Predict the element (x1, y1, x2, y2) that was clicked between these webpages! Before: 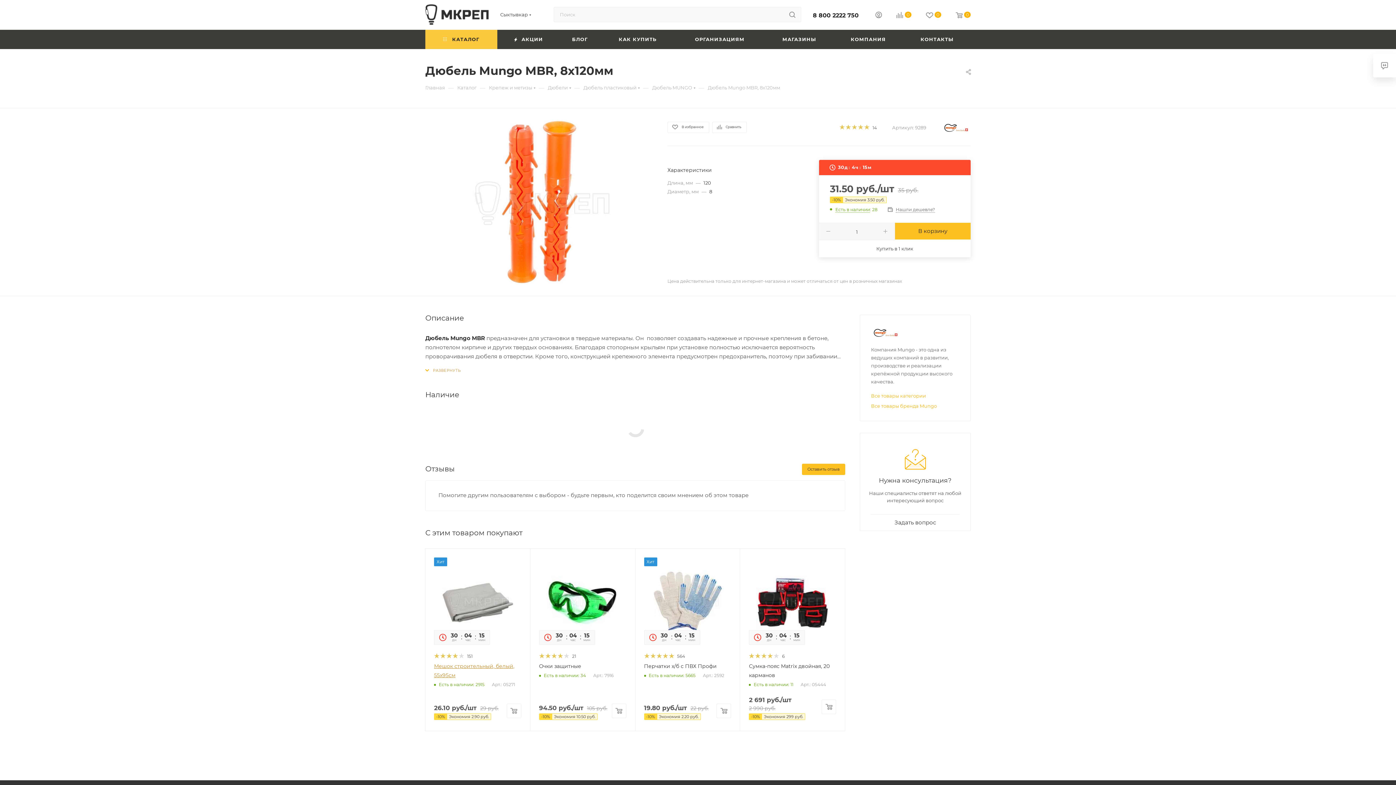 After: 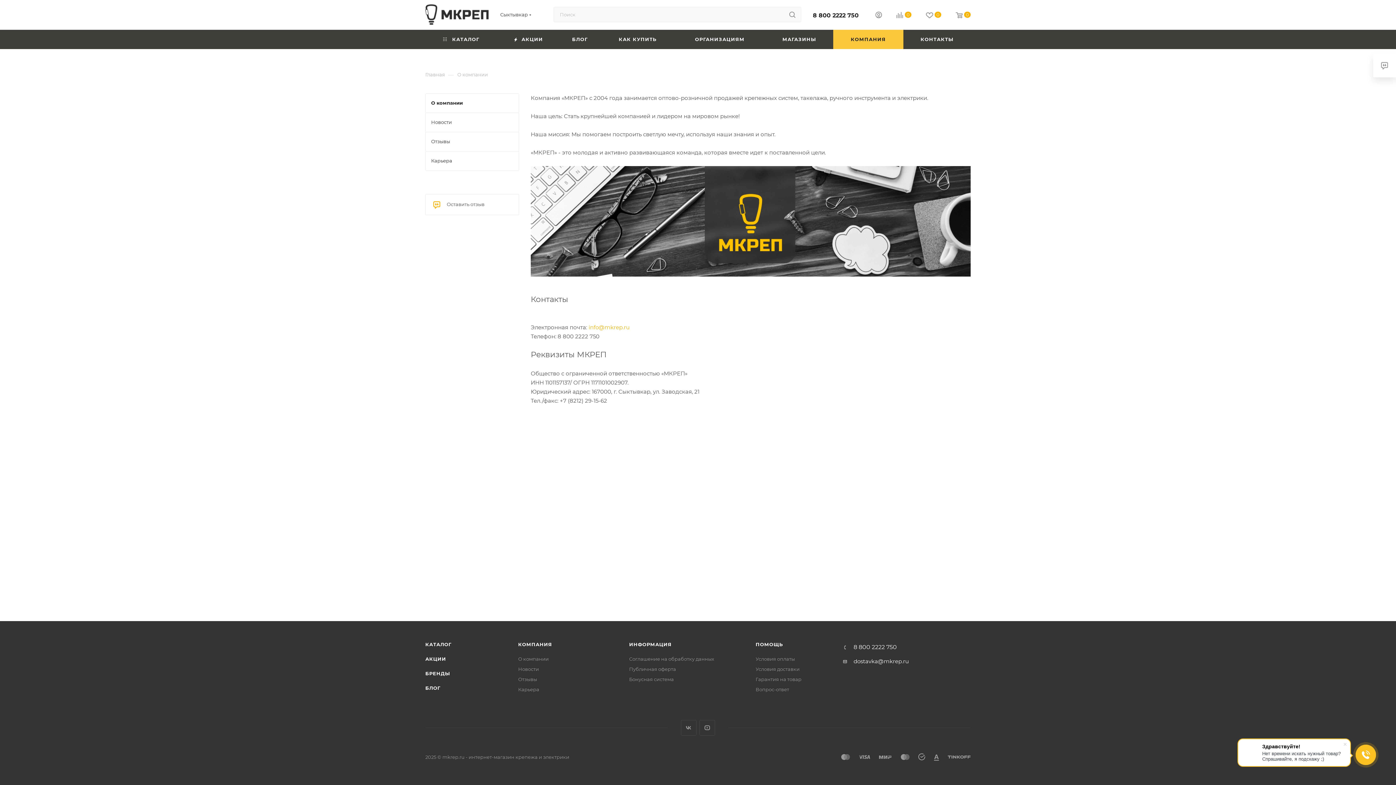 Action: bbox: (833, 29, 903, 49) label: КОМПАНИЯ